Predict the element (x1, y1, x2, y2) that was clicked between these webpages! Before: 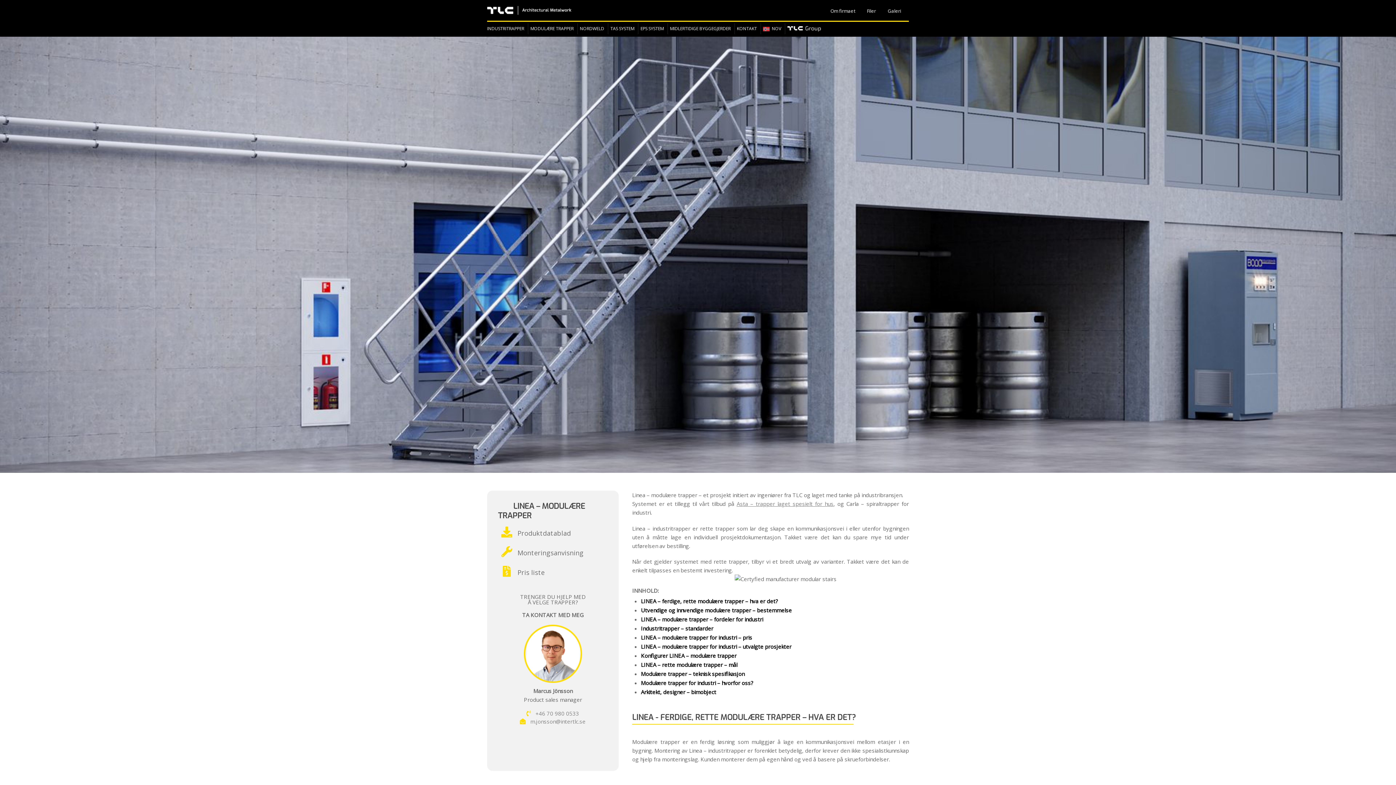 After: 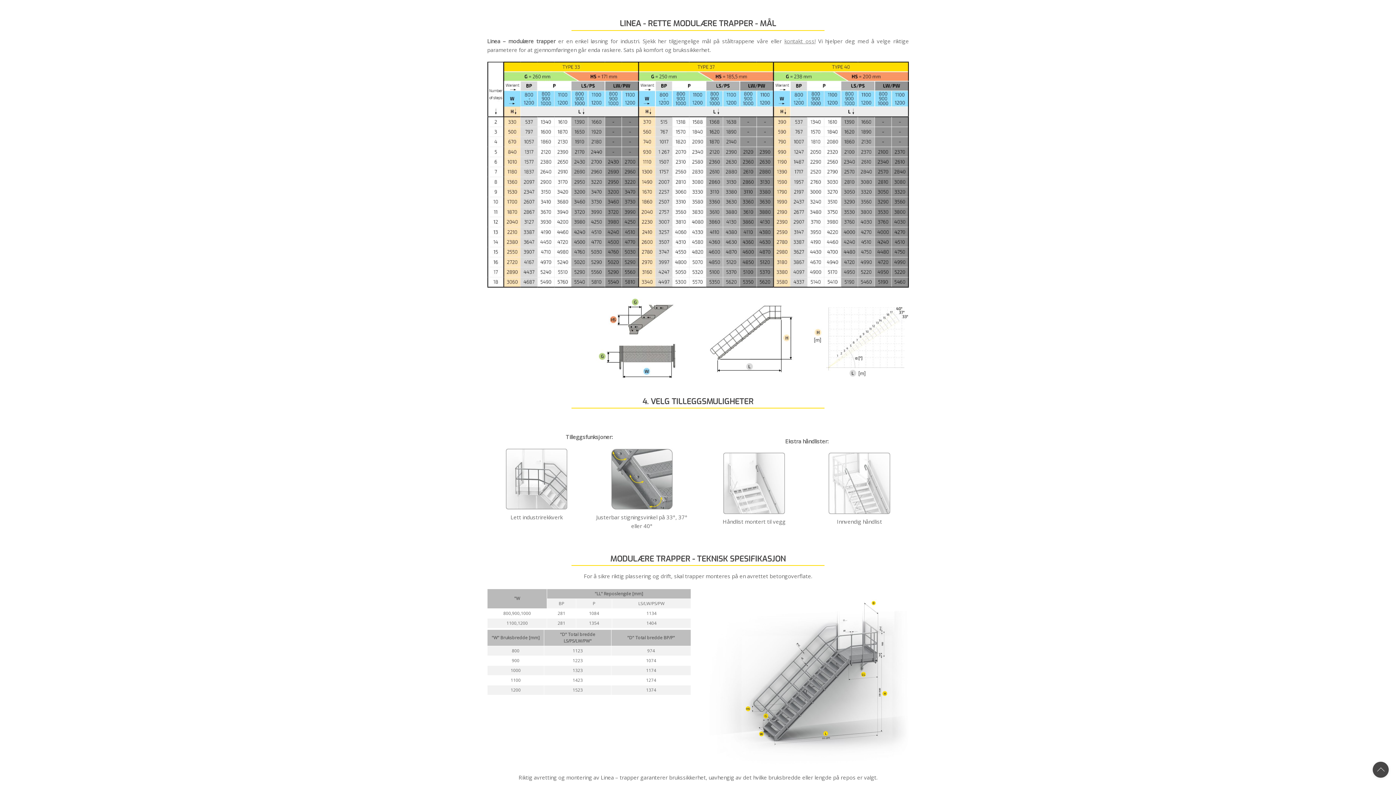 Action: bbox: (641, 661, 737, 668) label: LINEA – rette modulære trapper – mål